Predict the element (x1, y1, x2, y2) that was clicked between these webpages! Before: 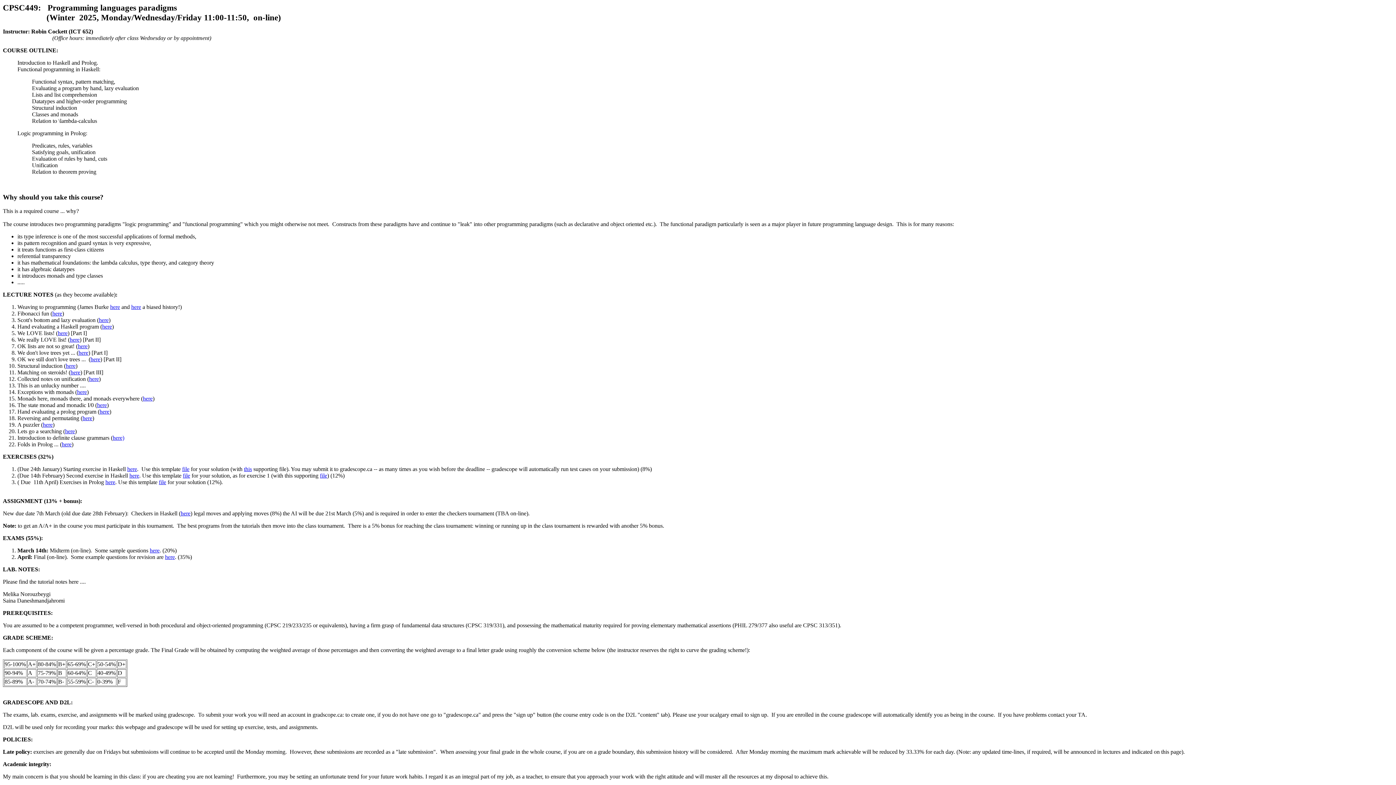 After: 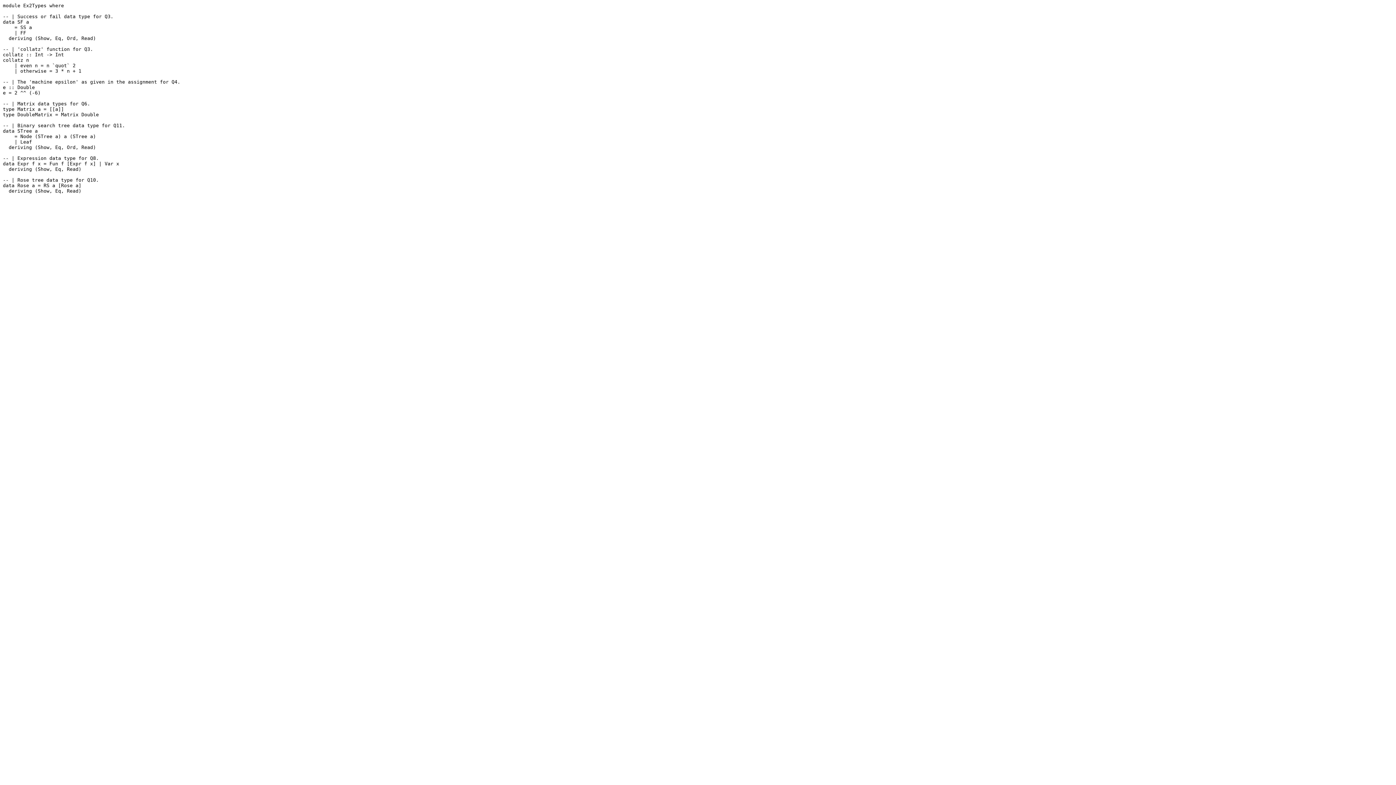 Action: label: file bbox: (320, 472, 327, 478)